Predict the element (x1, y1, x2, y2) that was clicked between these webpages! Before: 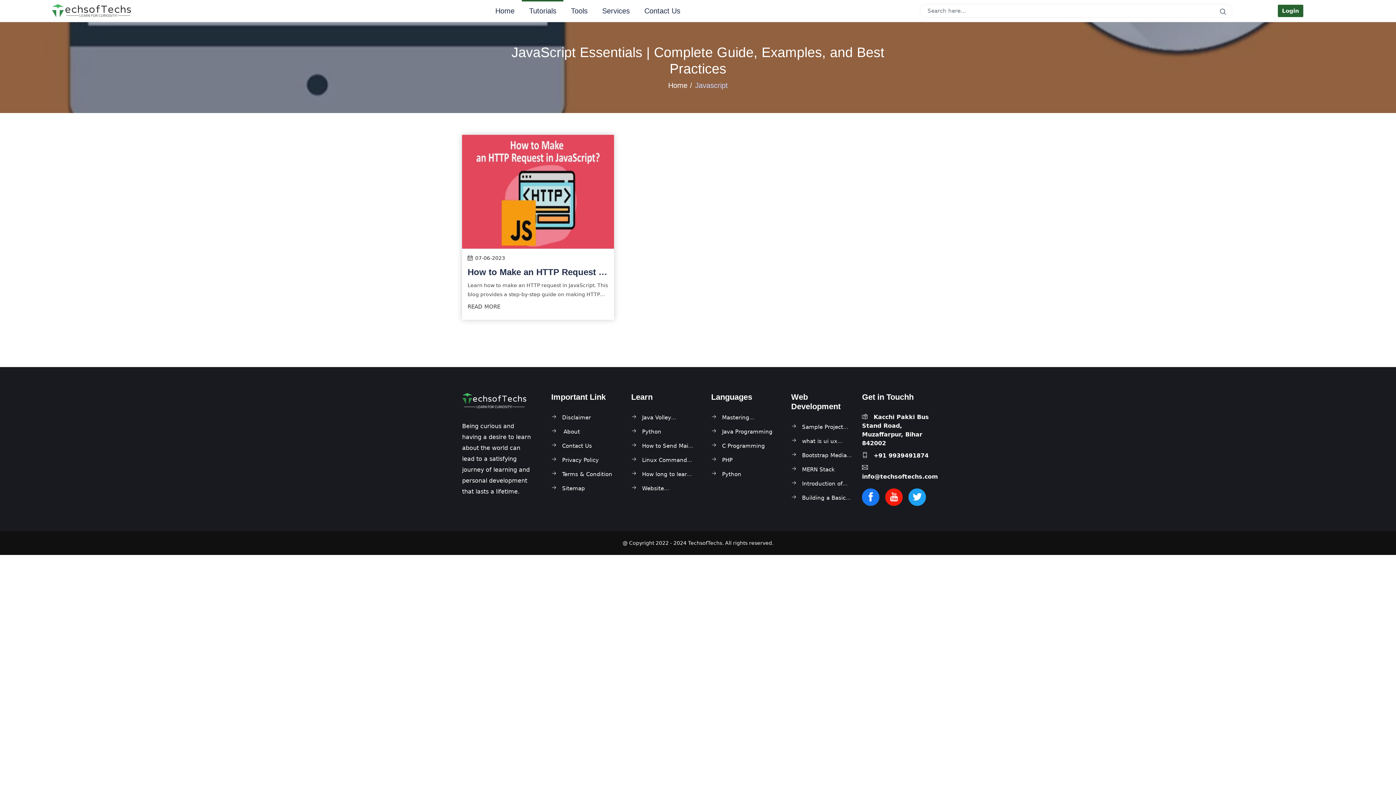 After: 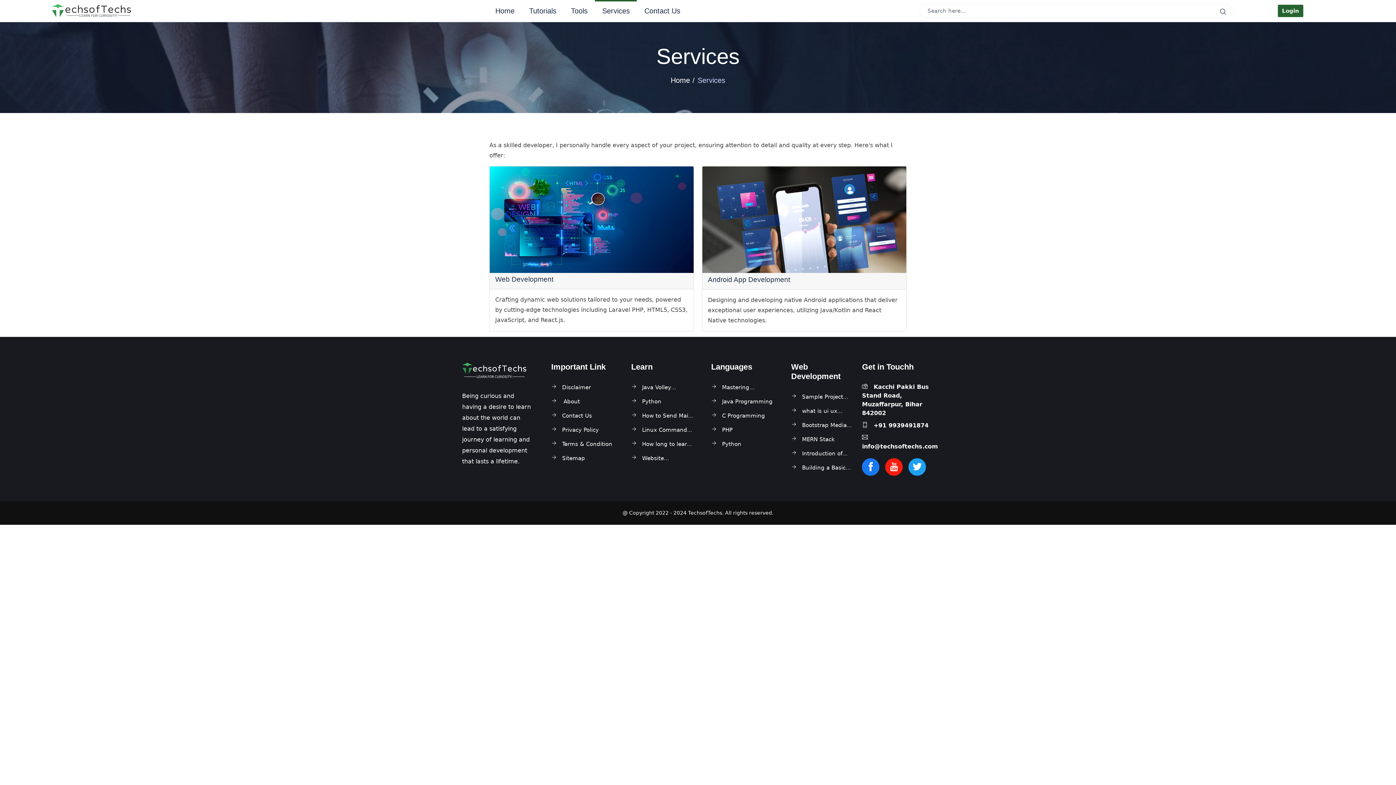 Action: bbox: (595, 0, 637, 21) label: Services